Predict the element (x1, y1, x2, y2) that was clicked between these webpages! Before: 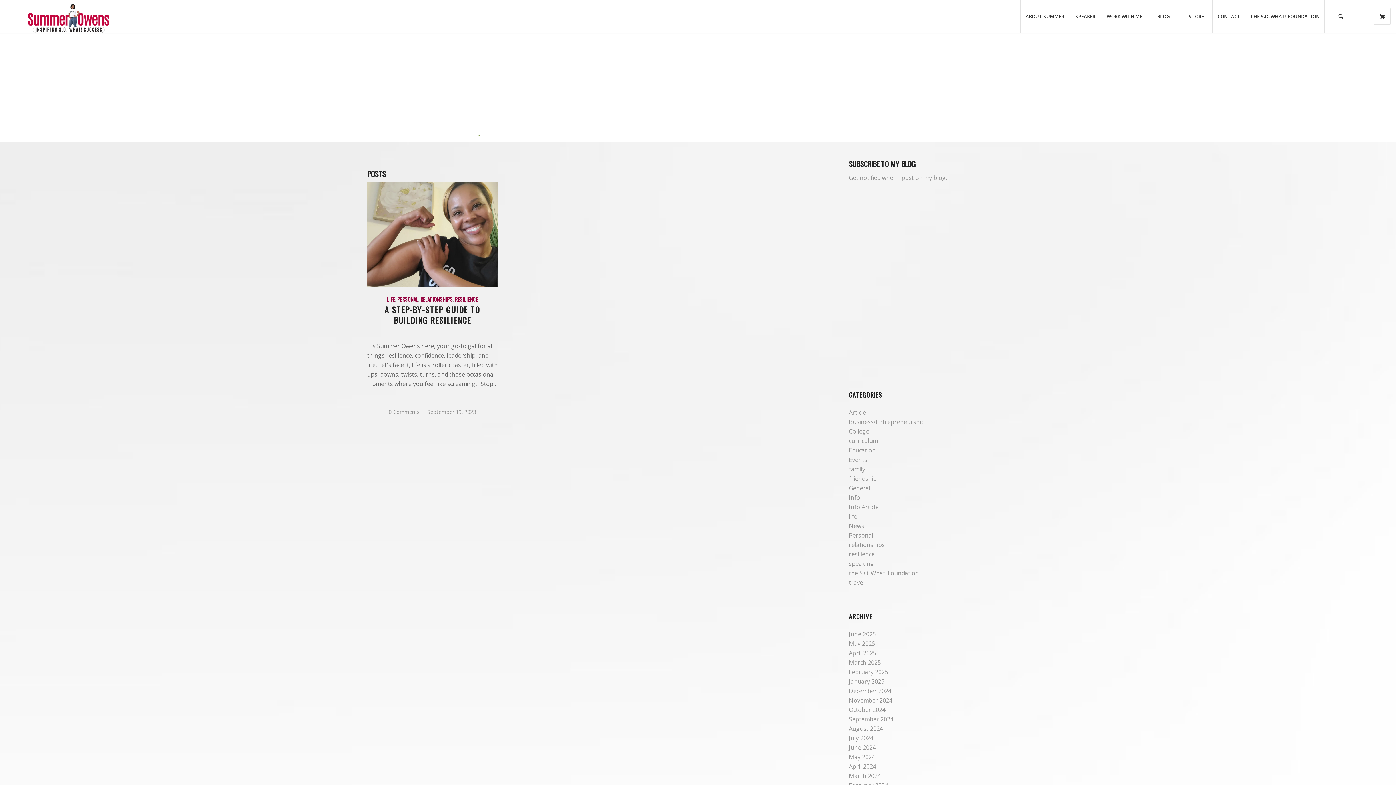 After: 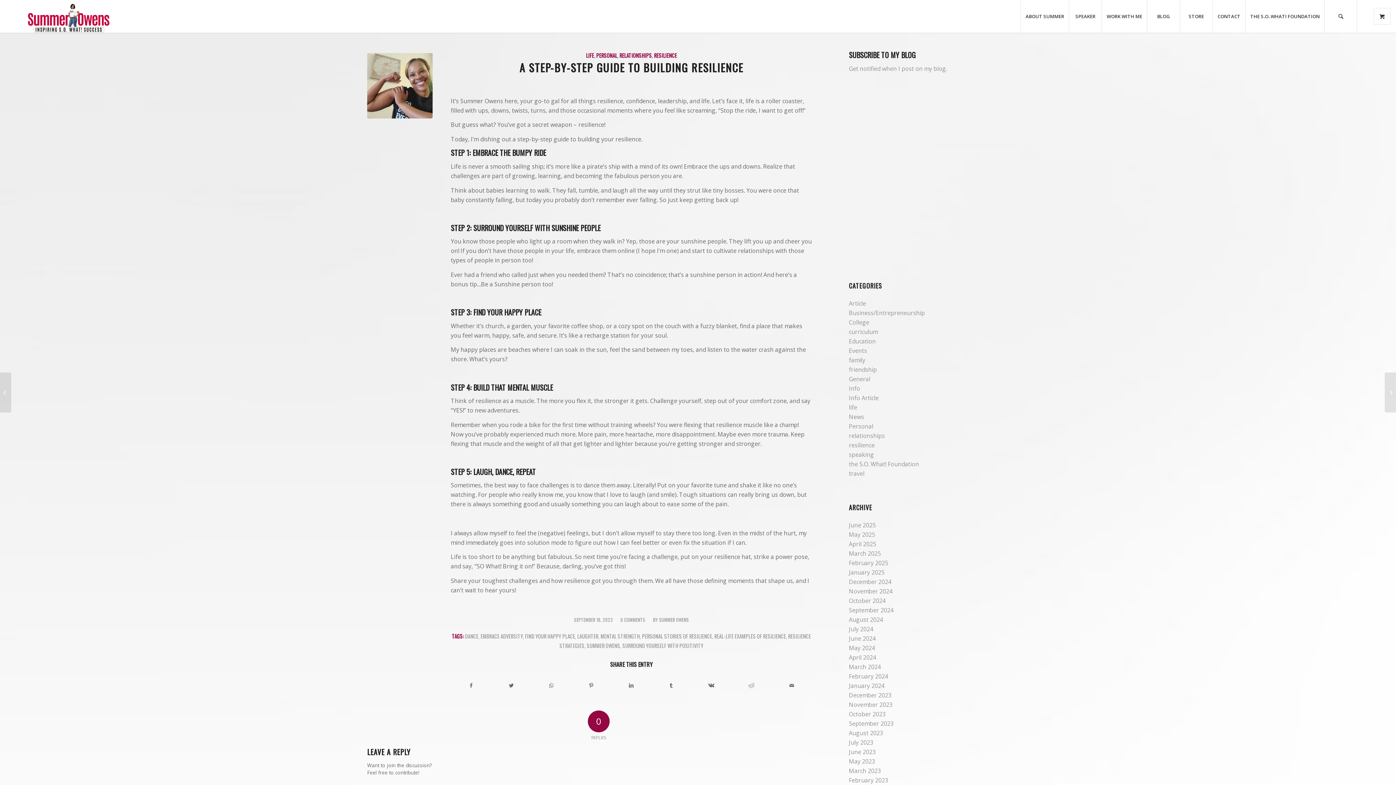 Action: bbox: (384, 303, 480, 326) label: A STEP-BY-STEP GUIDE TO BUILDING RESILIENCE